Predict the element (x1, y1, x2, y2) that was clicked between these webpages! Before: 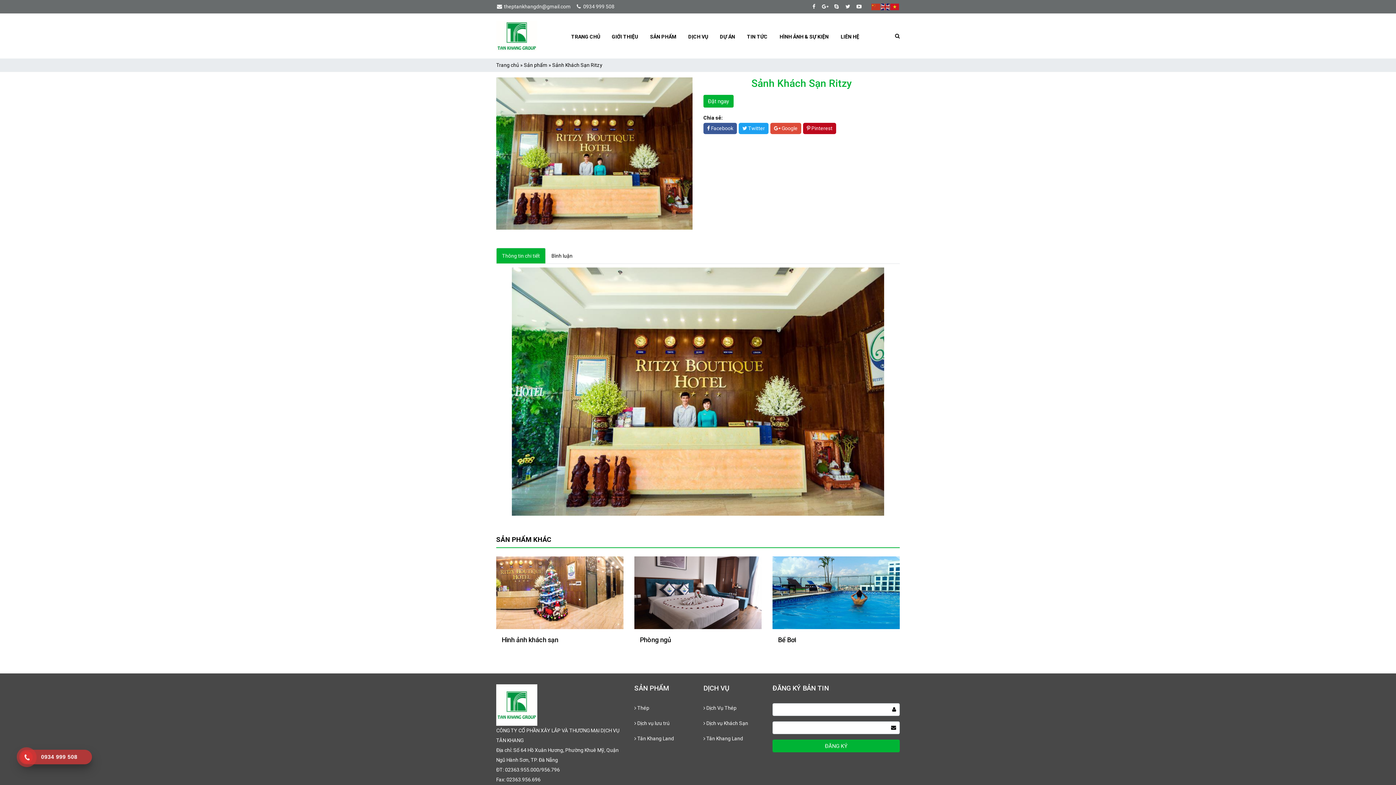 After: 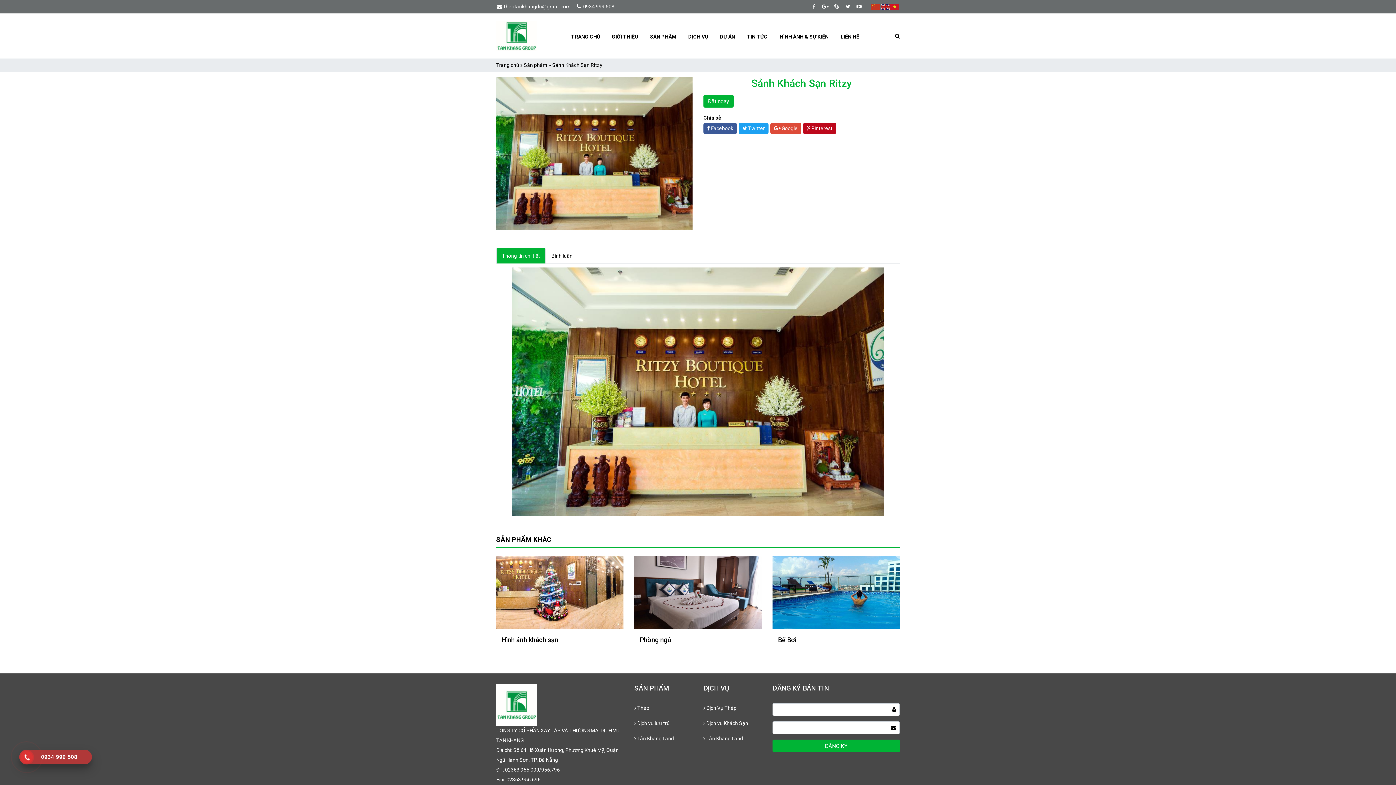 Action: bbox: (496, 3, 570, 9) label:  theptankhangdn@gmail.com